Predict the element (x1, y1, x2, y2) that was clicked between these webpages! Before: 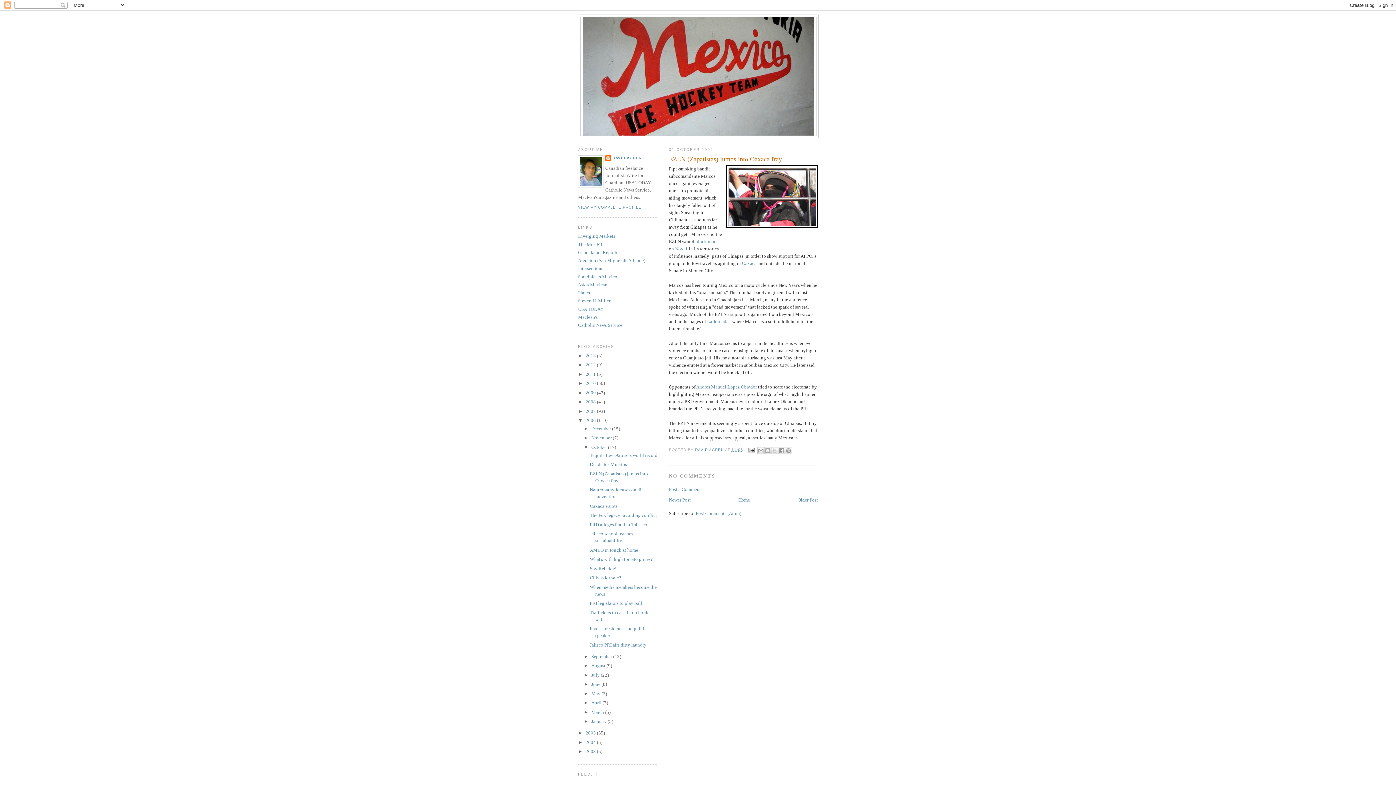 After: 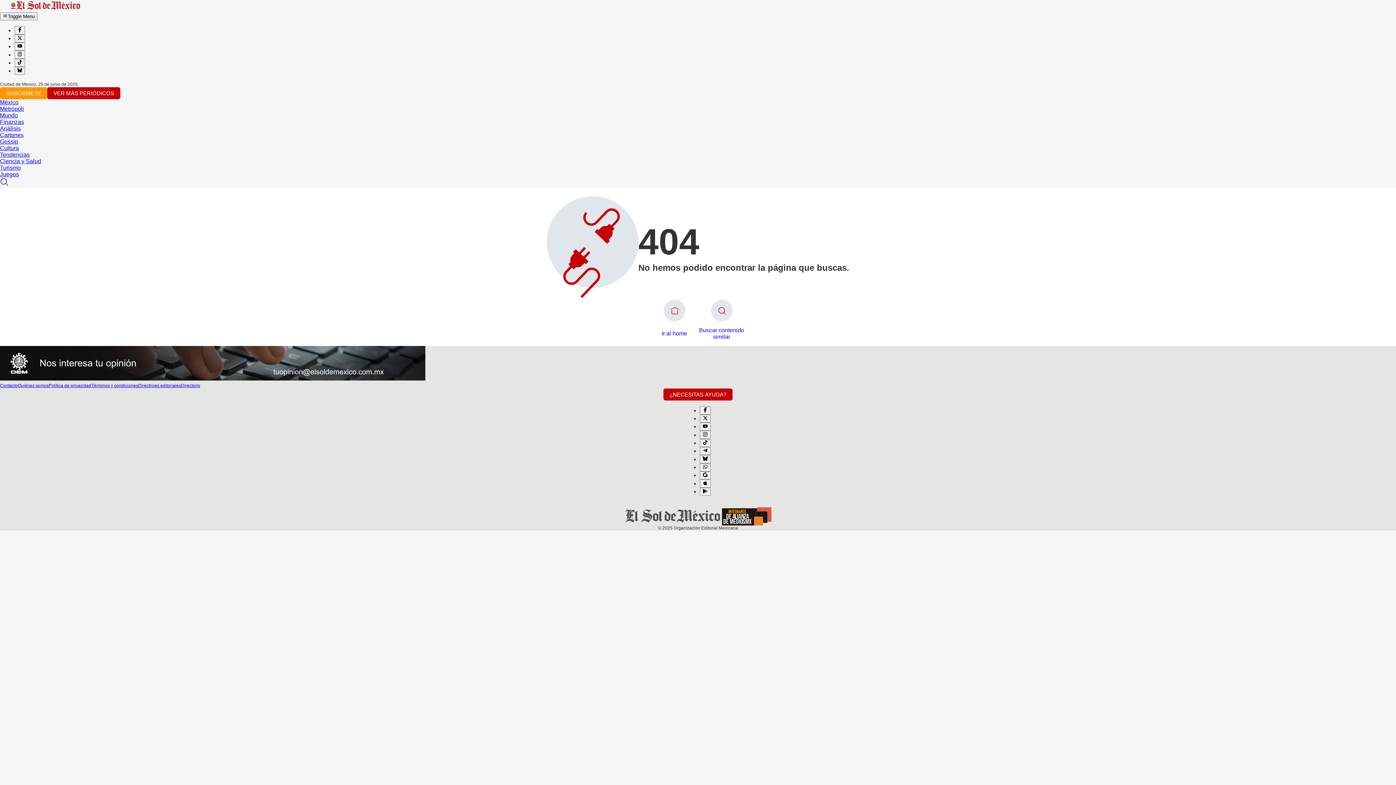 Action: label: Nov. 1 bbox: (675, 246, 688, 251)